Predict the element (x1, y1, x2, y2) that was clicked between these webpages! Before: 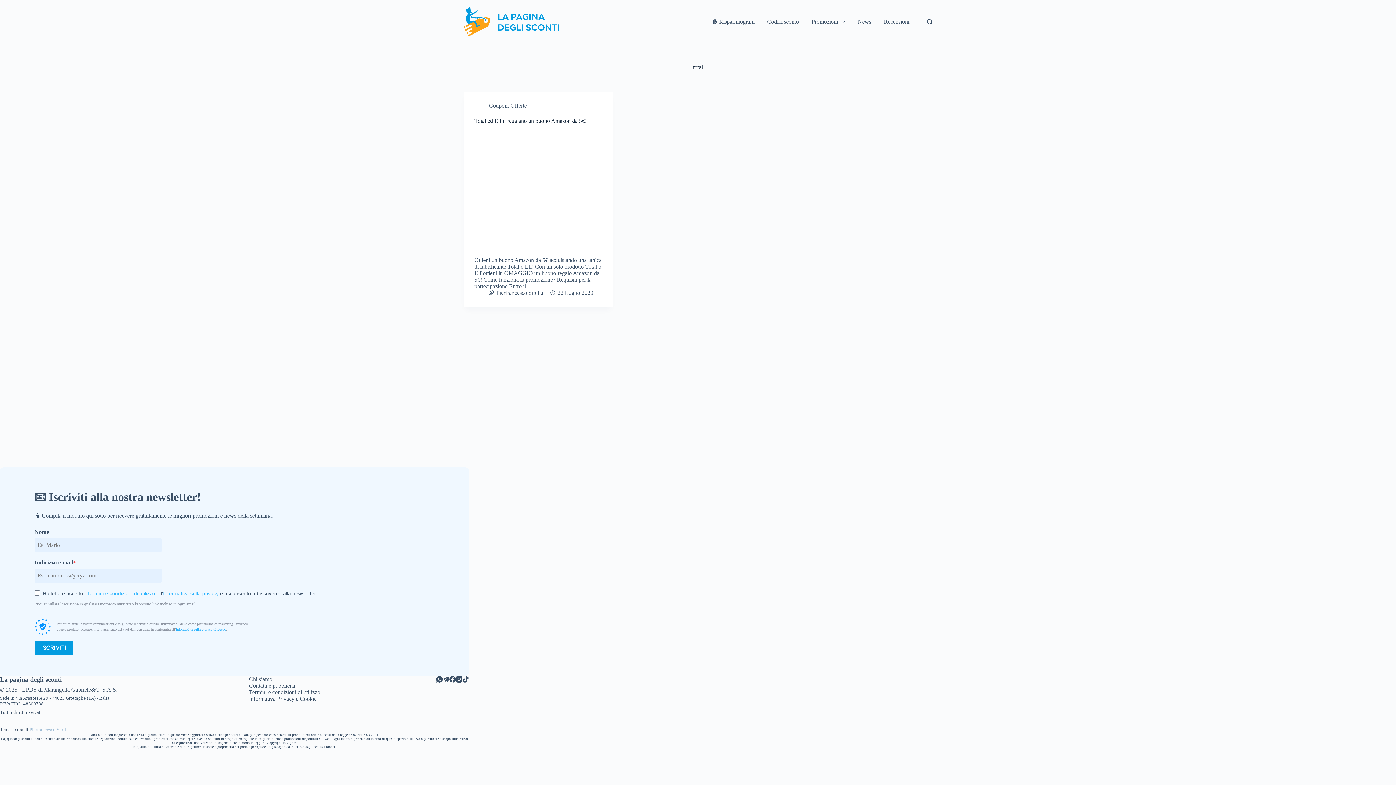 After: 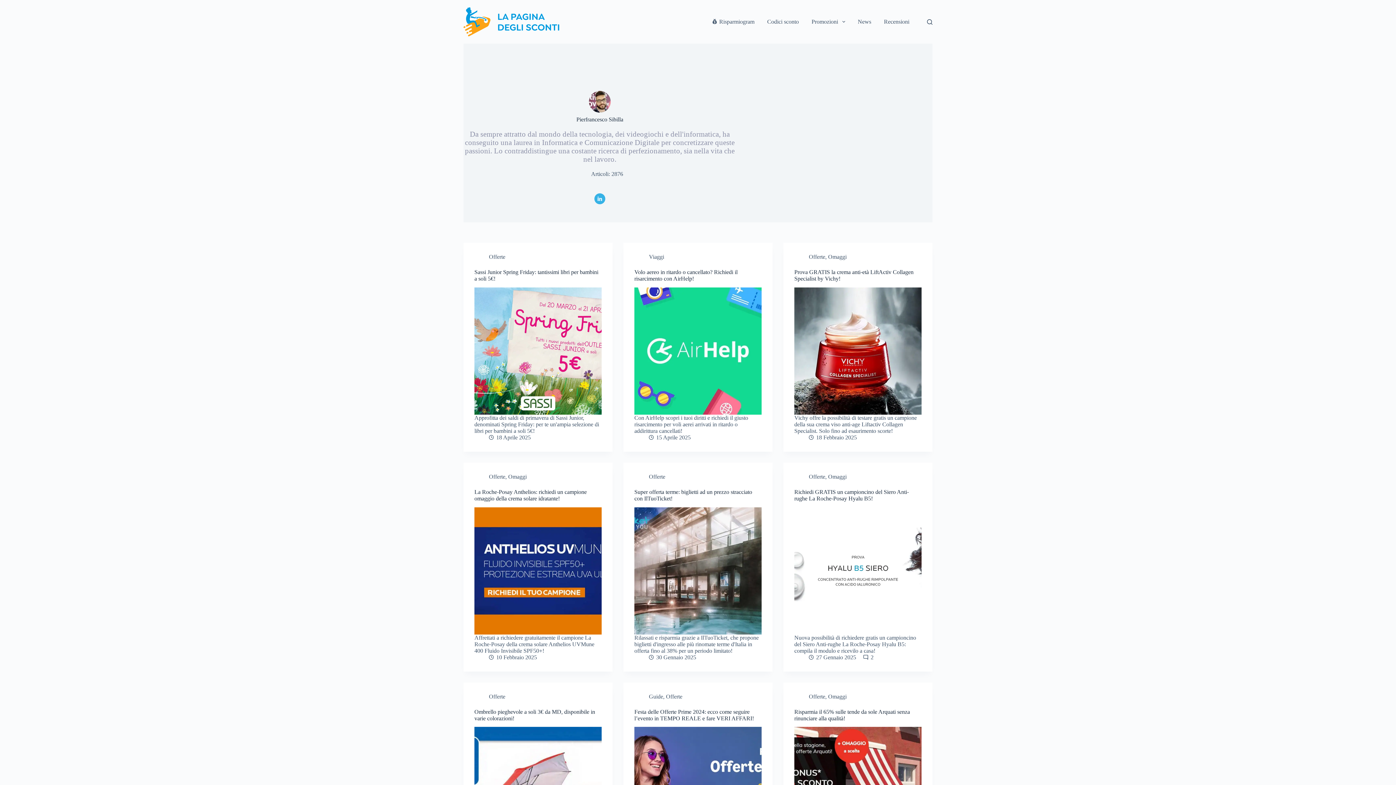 Action: label: Pierfrancesco Sibilla bbox: (496, 289, 543, 295)